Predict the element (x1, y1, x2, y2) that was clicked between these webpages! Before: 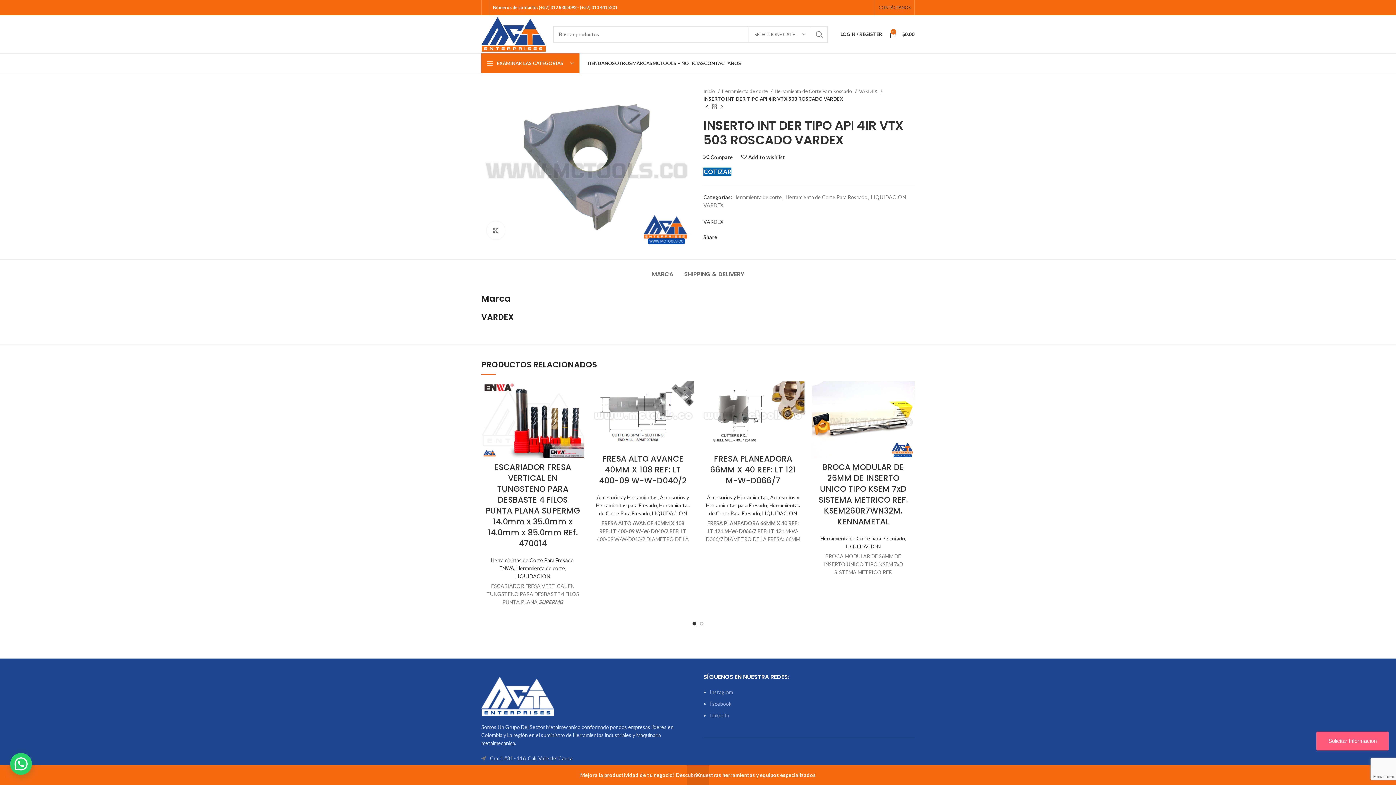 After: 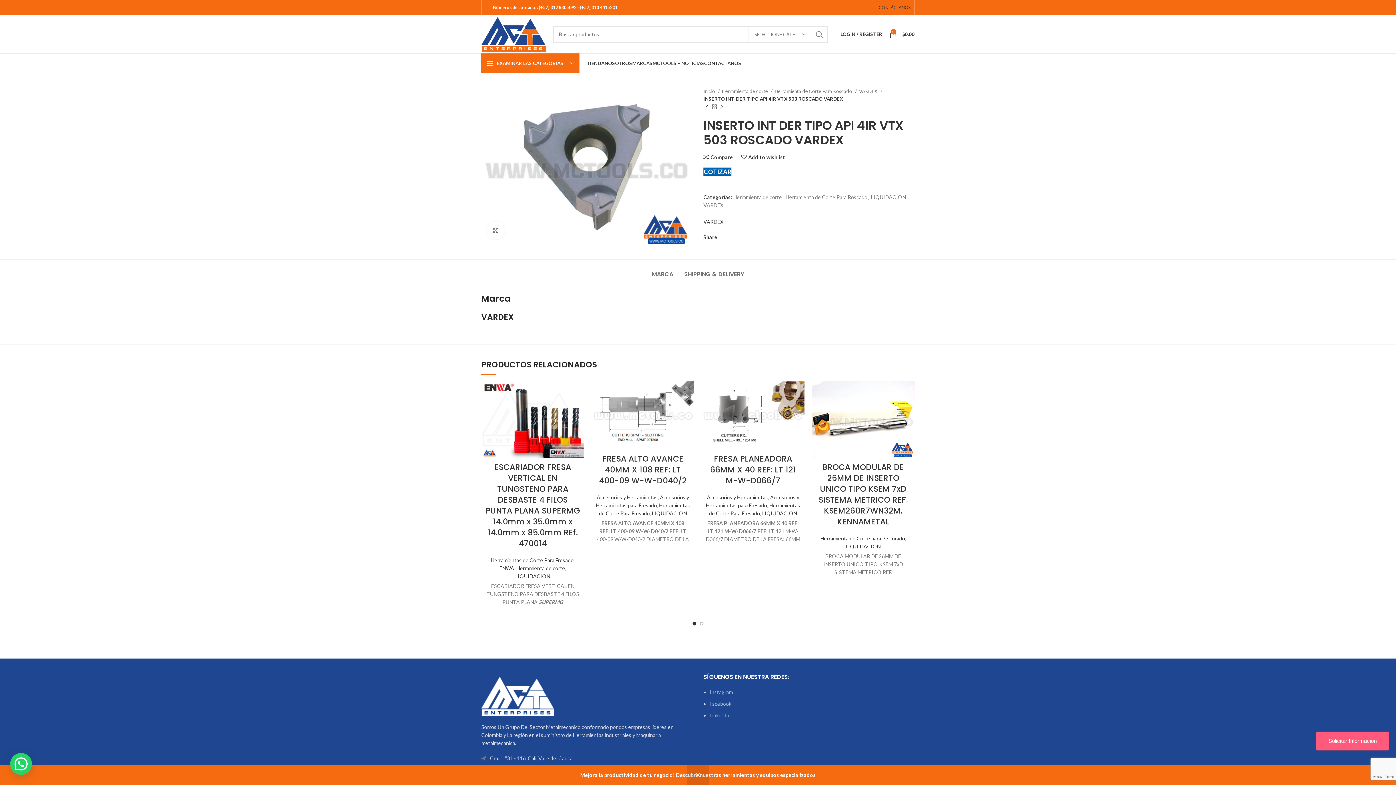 Action: bbox: (858, 5, 862, 9) label: YouTube social link